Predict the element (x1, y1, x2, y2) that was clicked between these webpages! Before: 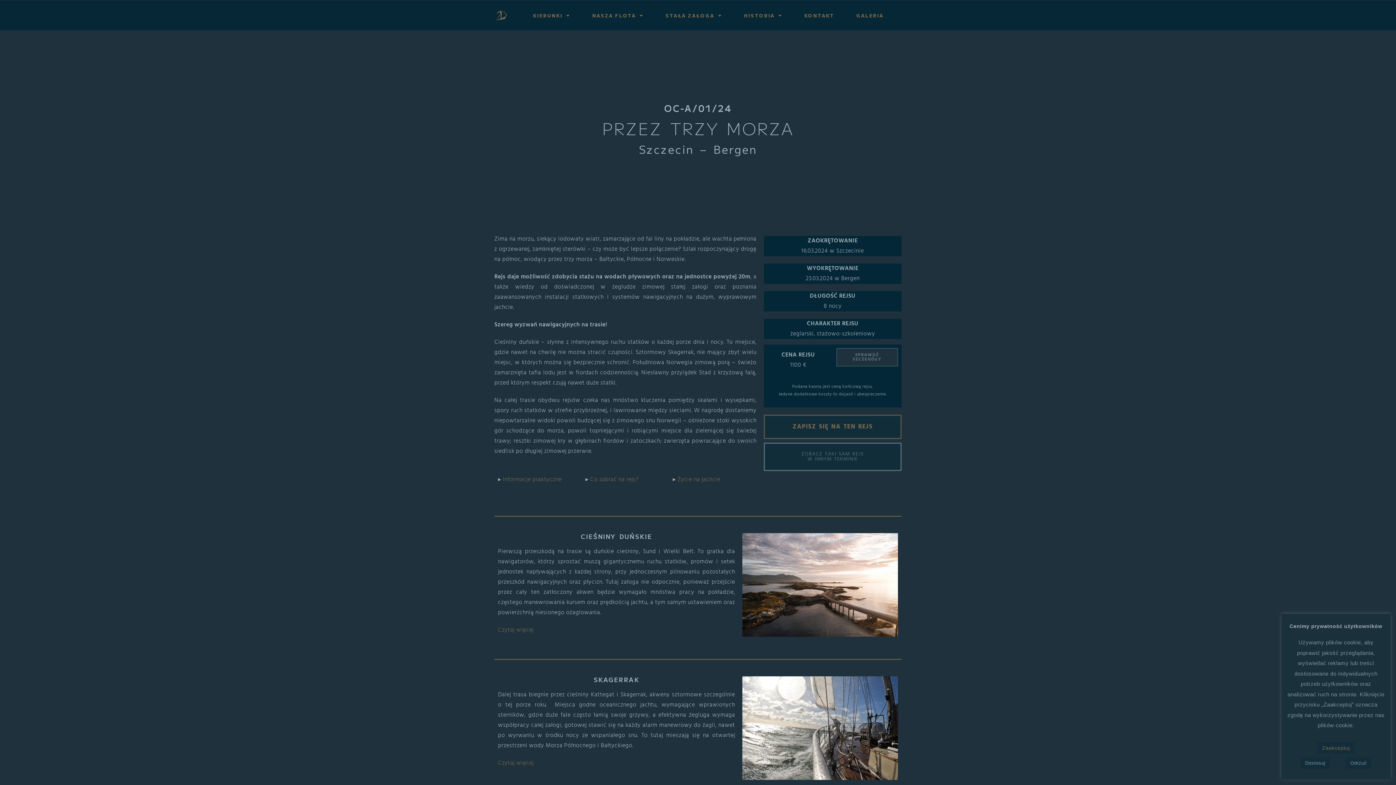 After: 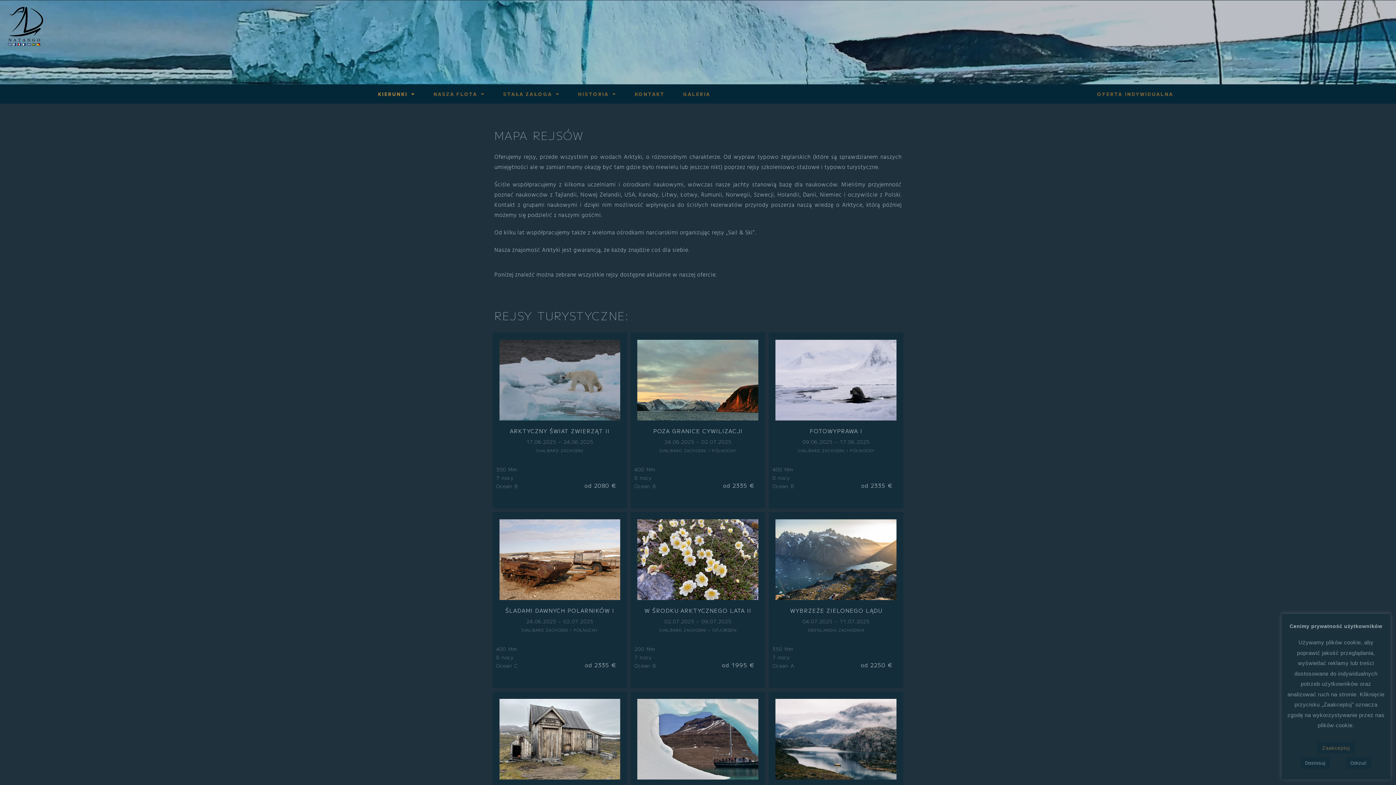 Action: label: KIERUNKI bbox: (522, 7, 581, 23)